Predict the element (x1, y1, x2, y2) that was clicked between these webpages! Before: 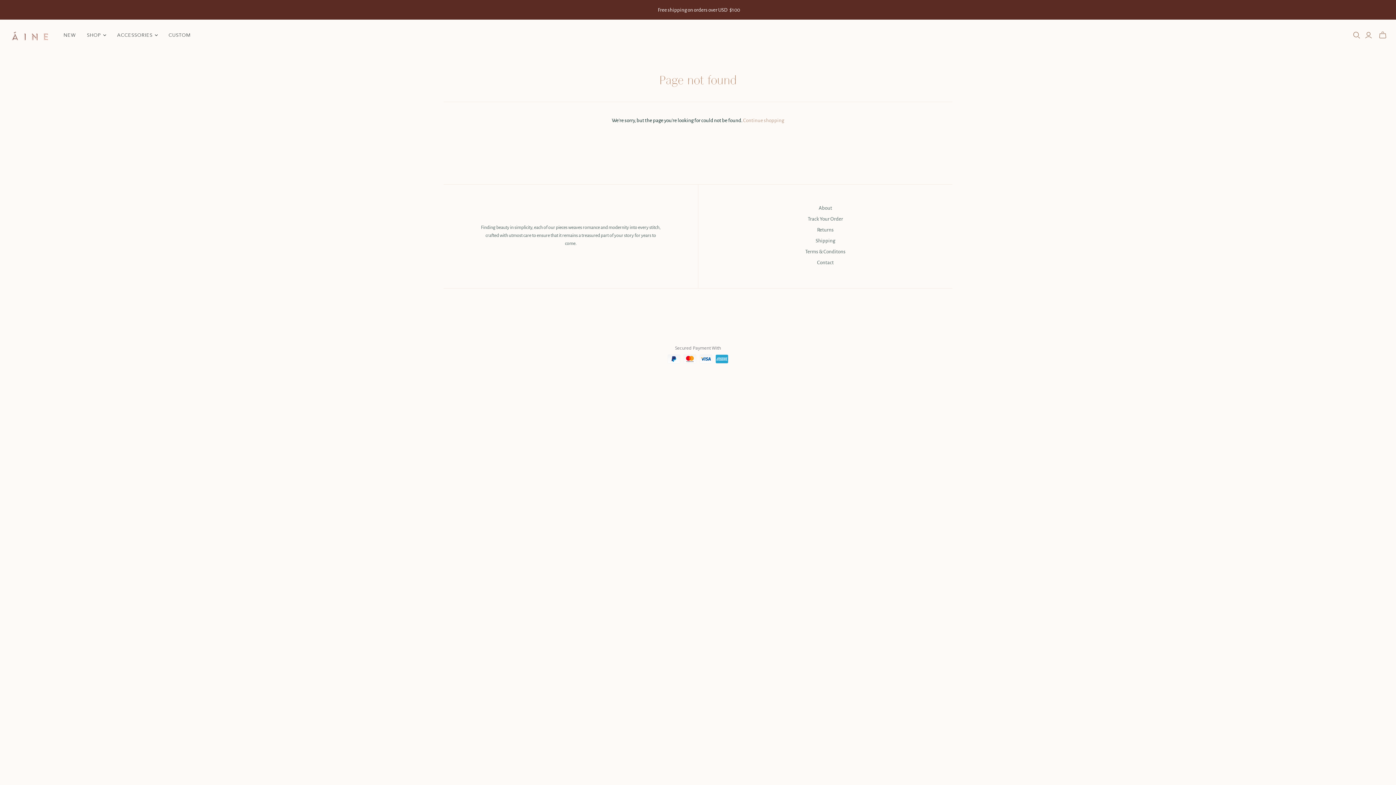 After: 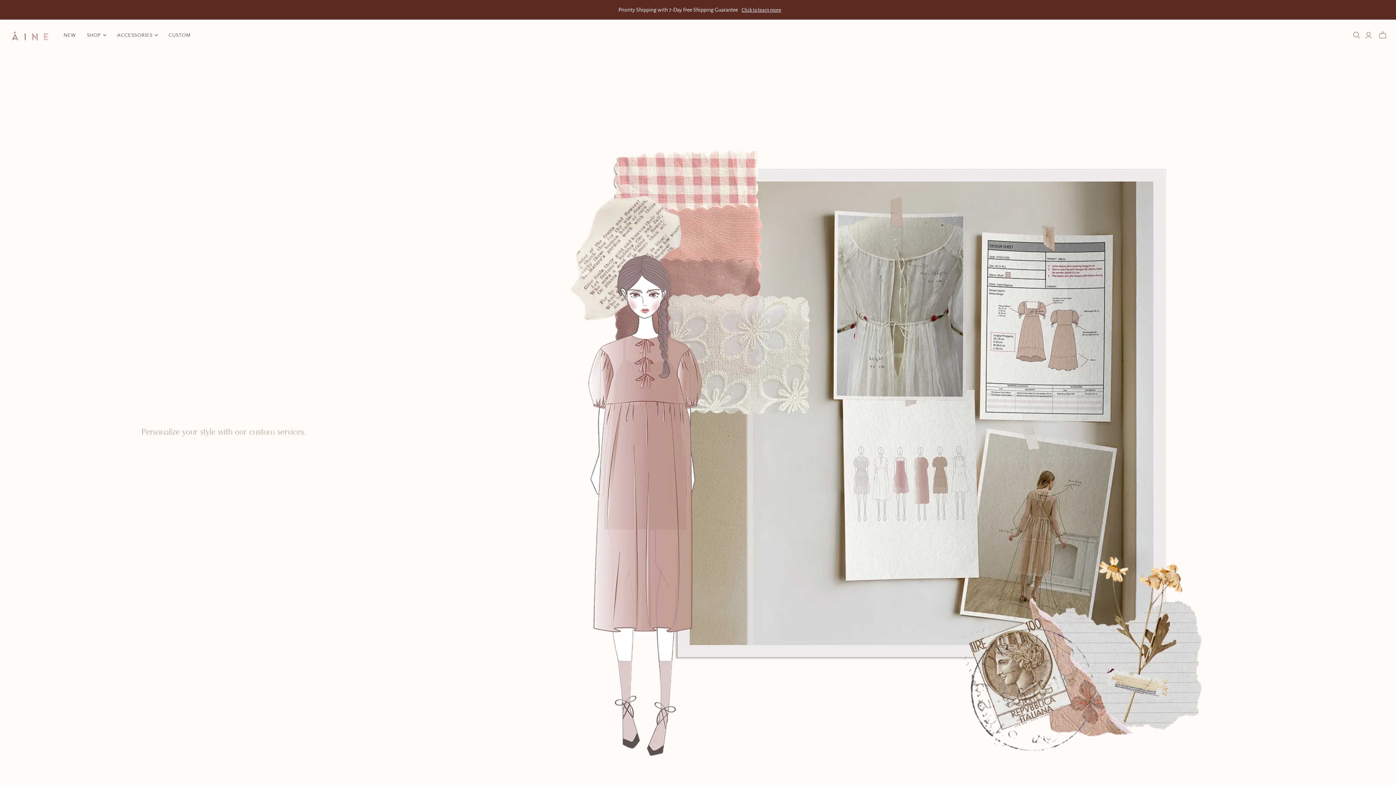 Action: bbox: (163, 26, 196, 44) label: CUSTOM